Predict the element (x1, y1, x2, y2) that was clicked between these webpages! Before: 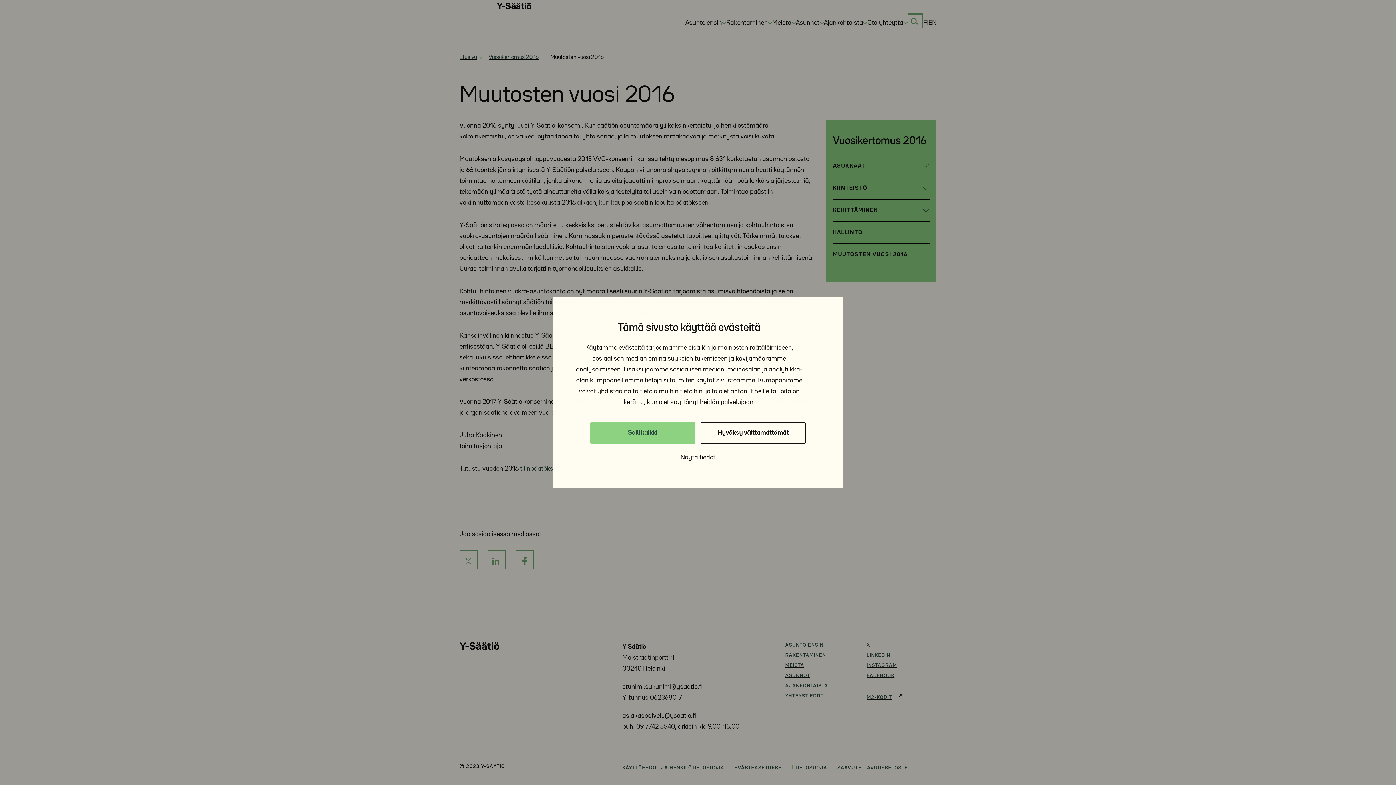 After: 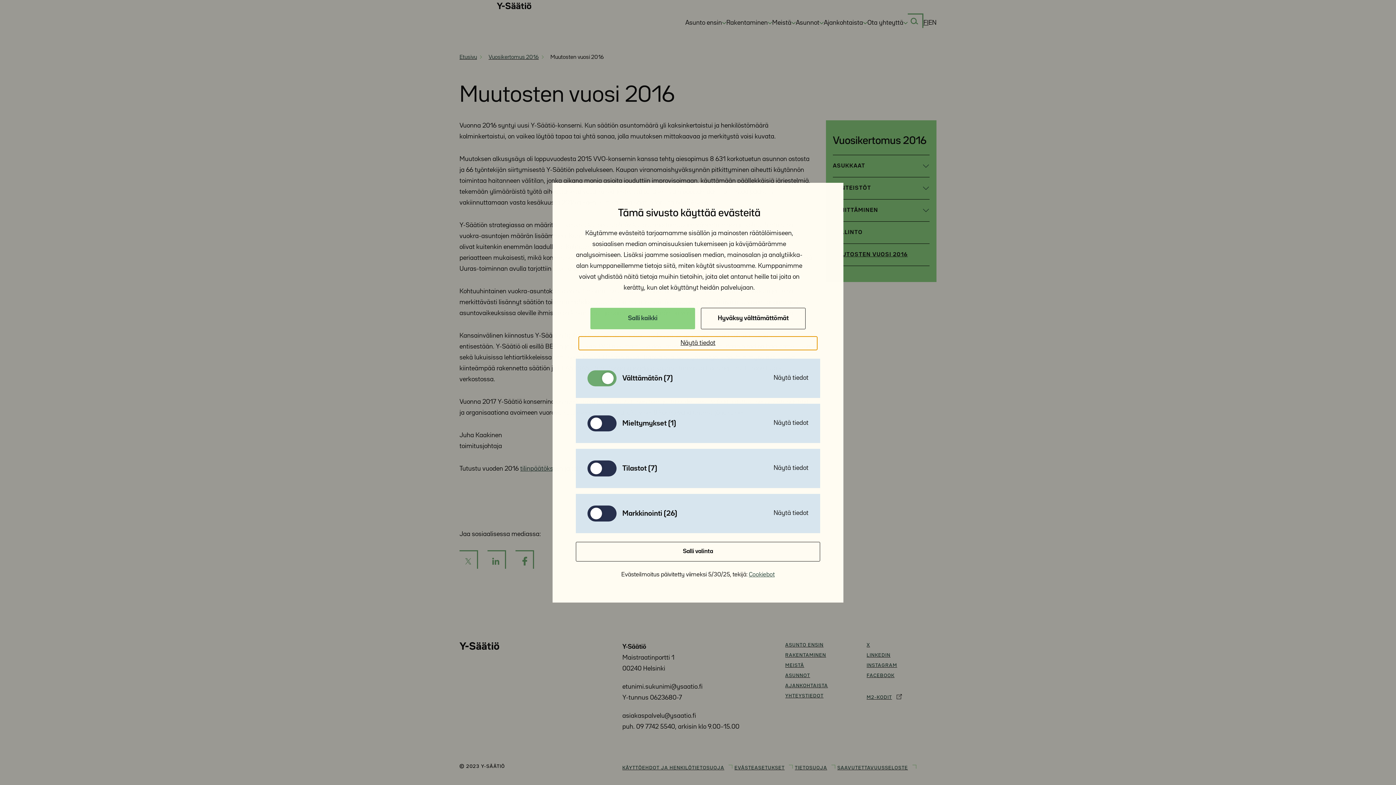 Action: bbox: (578, 451, 817, 464) label: Näytä tiedot